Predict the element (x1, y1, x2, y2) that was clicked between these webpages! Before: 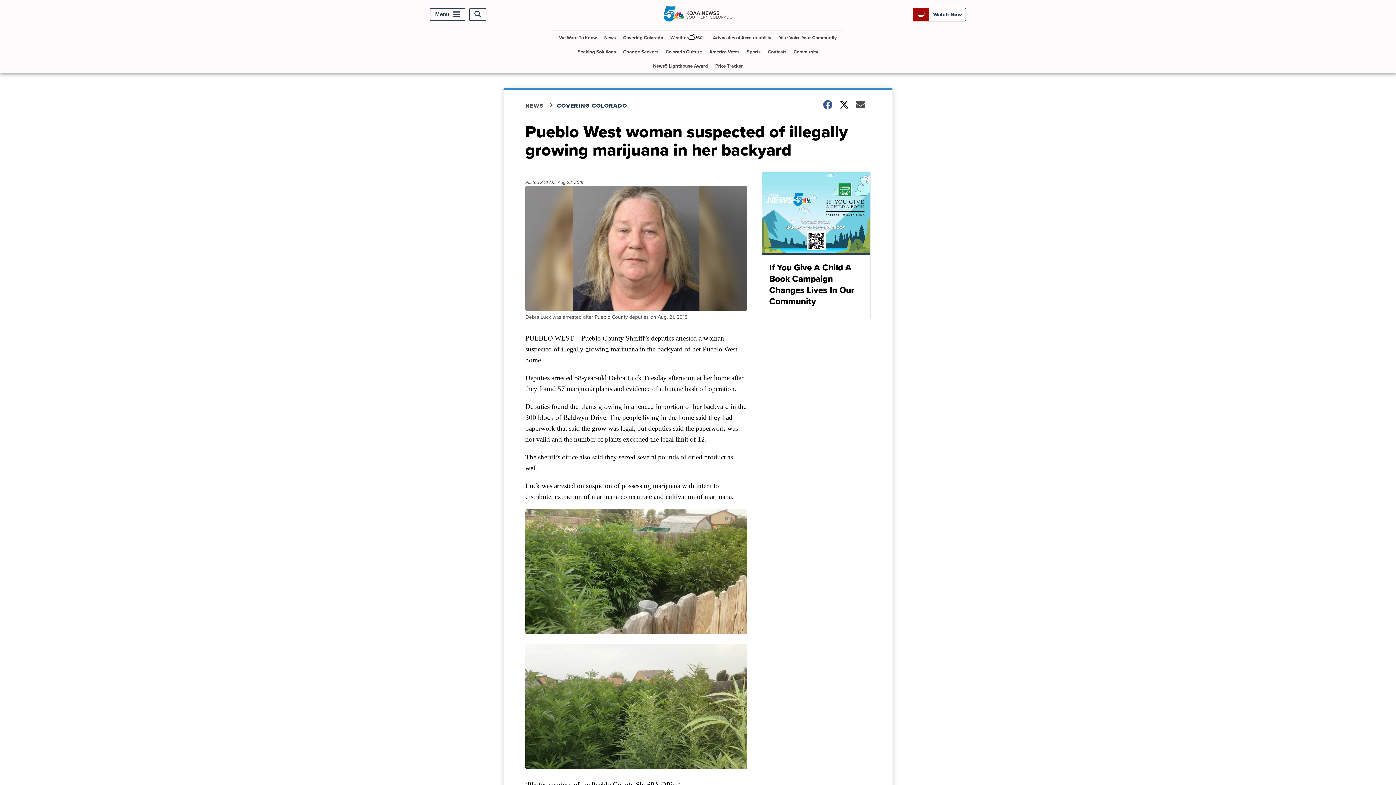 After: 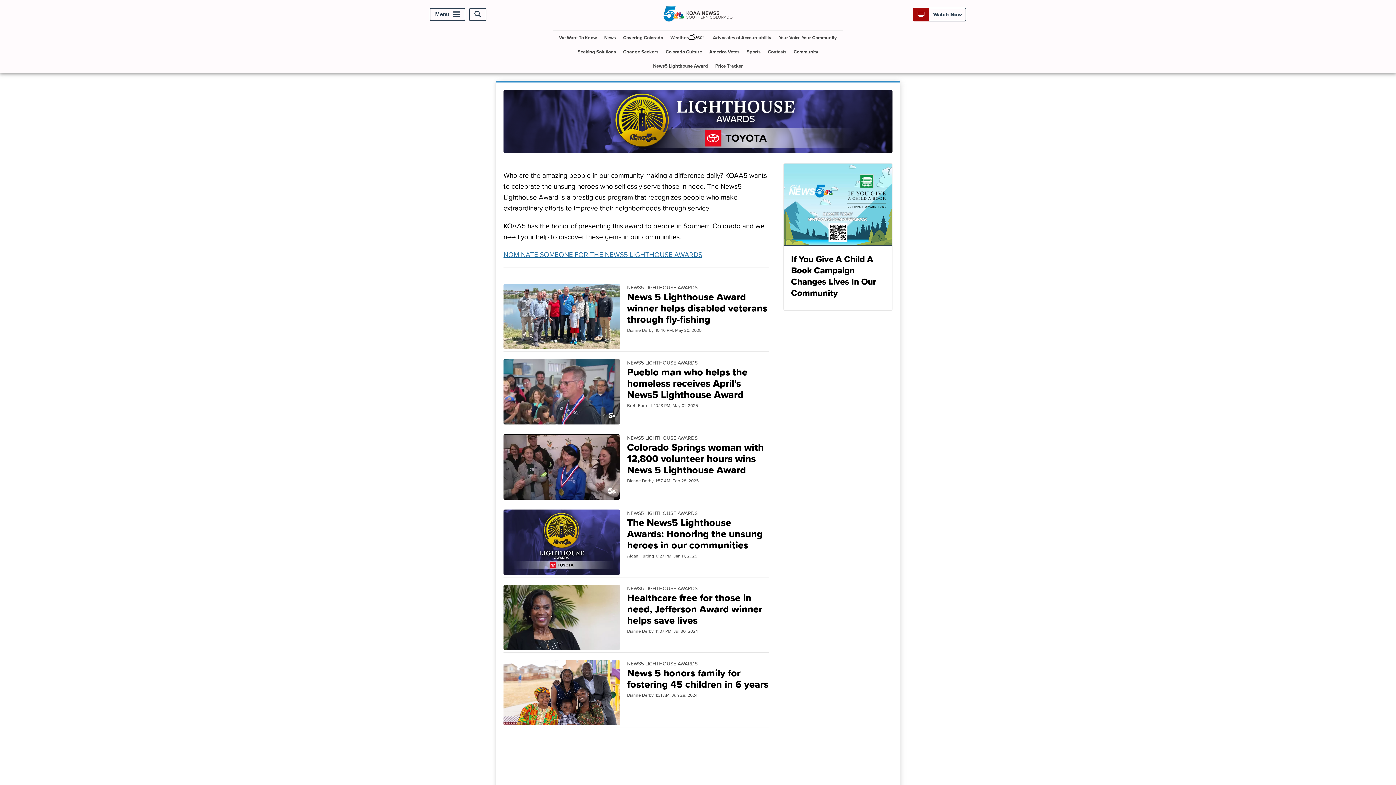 Action: label: News5 Lighthouse Award bbox: (650, 58, 711, 73)